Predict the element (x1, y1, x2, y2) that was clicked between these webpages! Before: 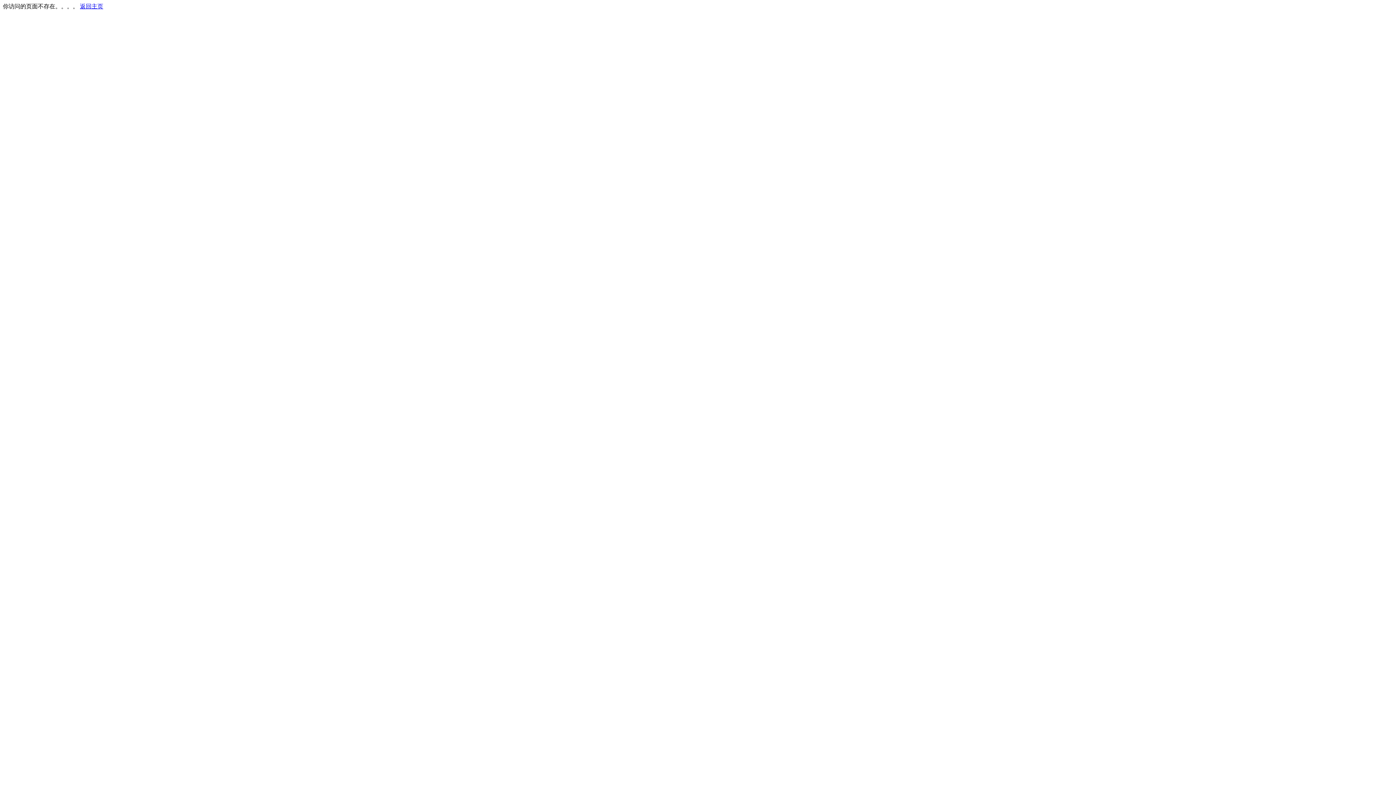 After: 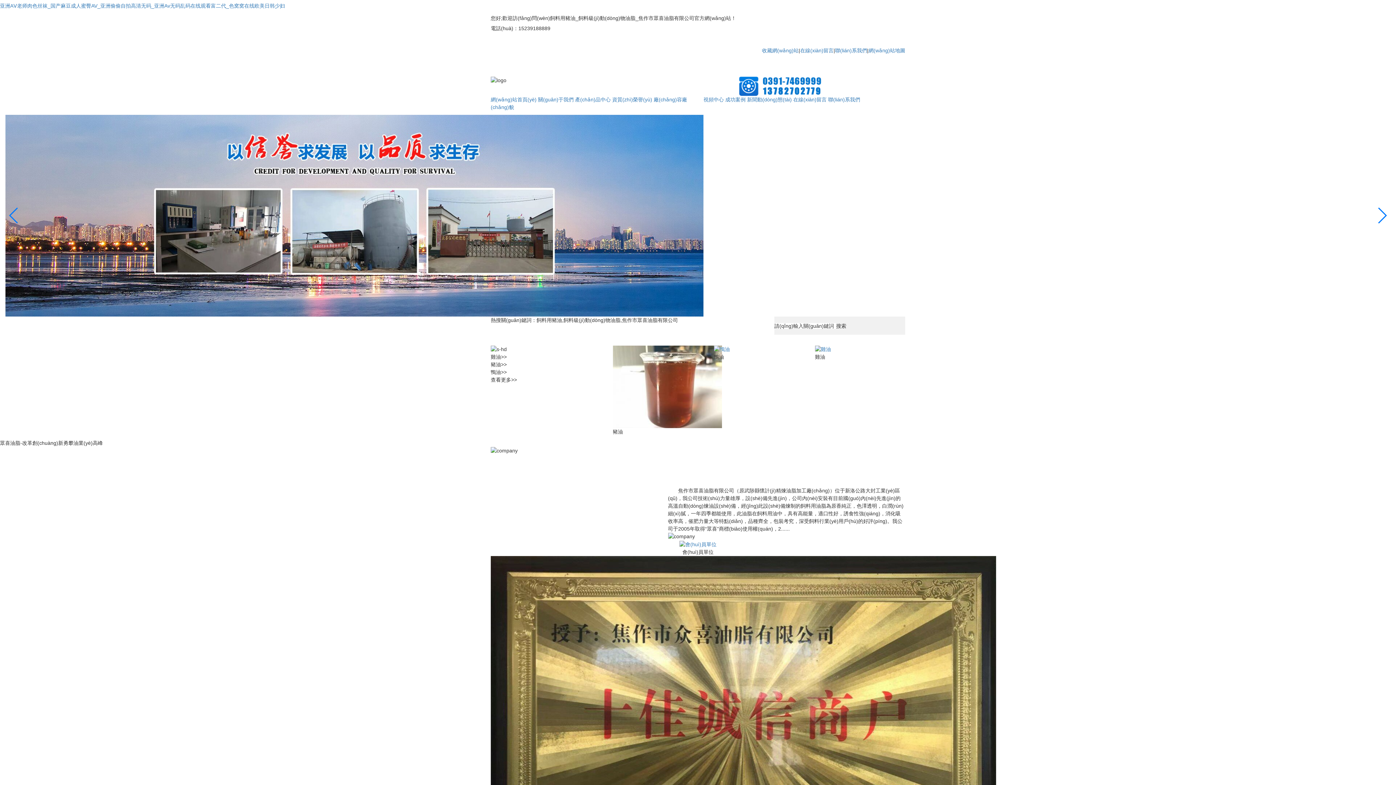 Action: bbox: (80, 3, 103, 9) label: 返回主页